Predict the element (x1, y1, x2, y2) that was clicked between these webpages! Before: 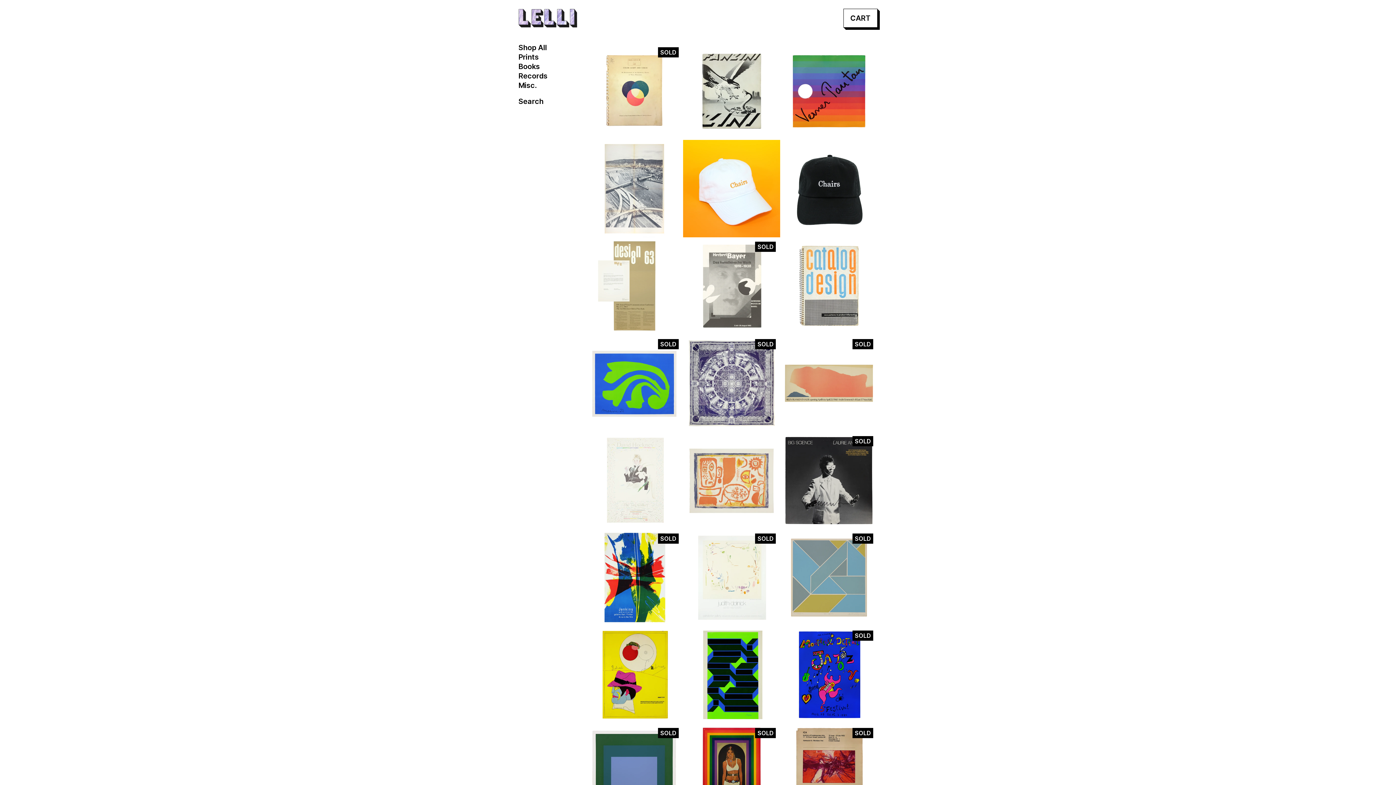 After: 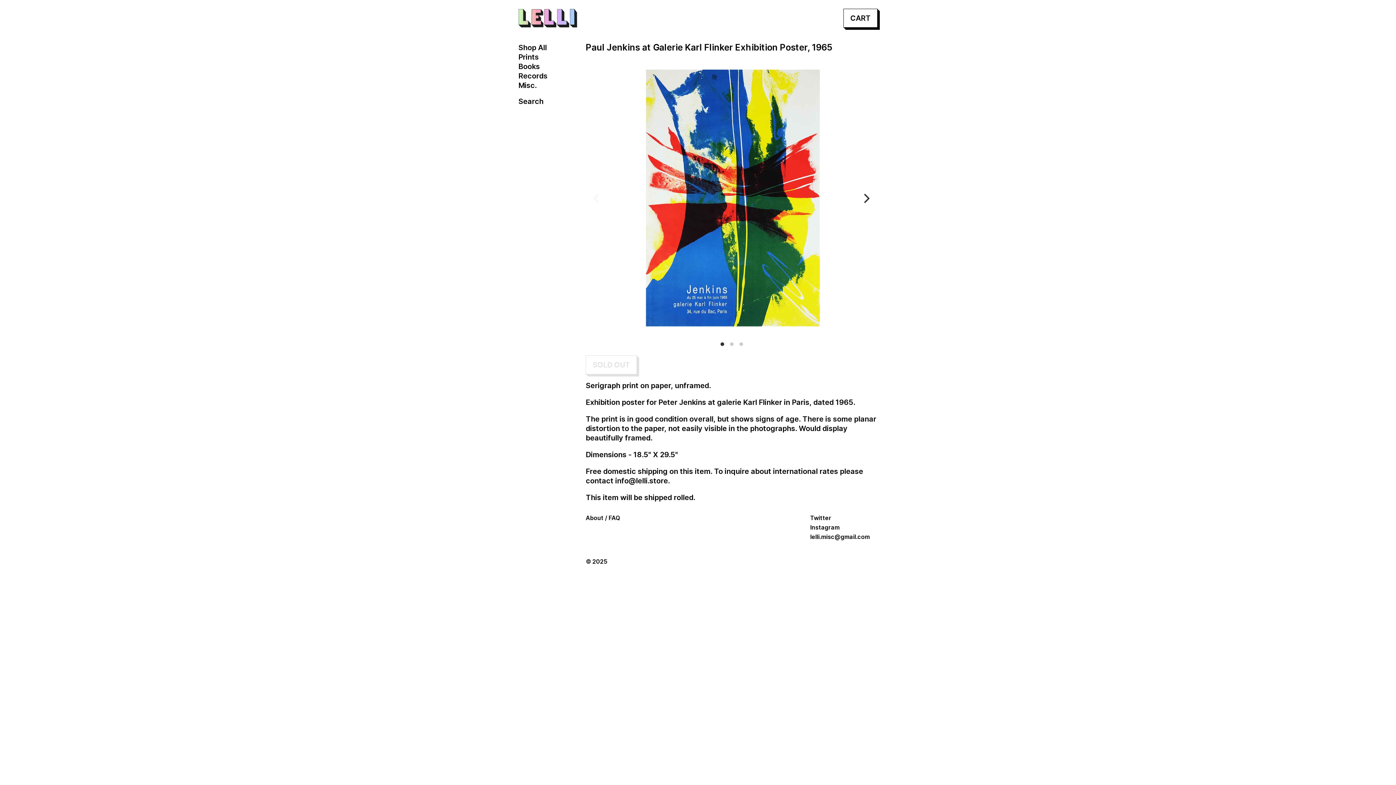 Action: bbox: (585, 529, 683, 626)